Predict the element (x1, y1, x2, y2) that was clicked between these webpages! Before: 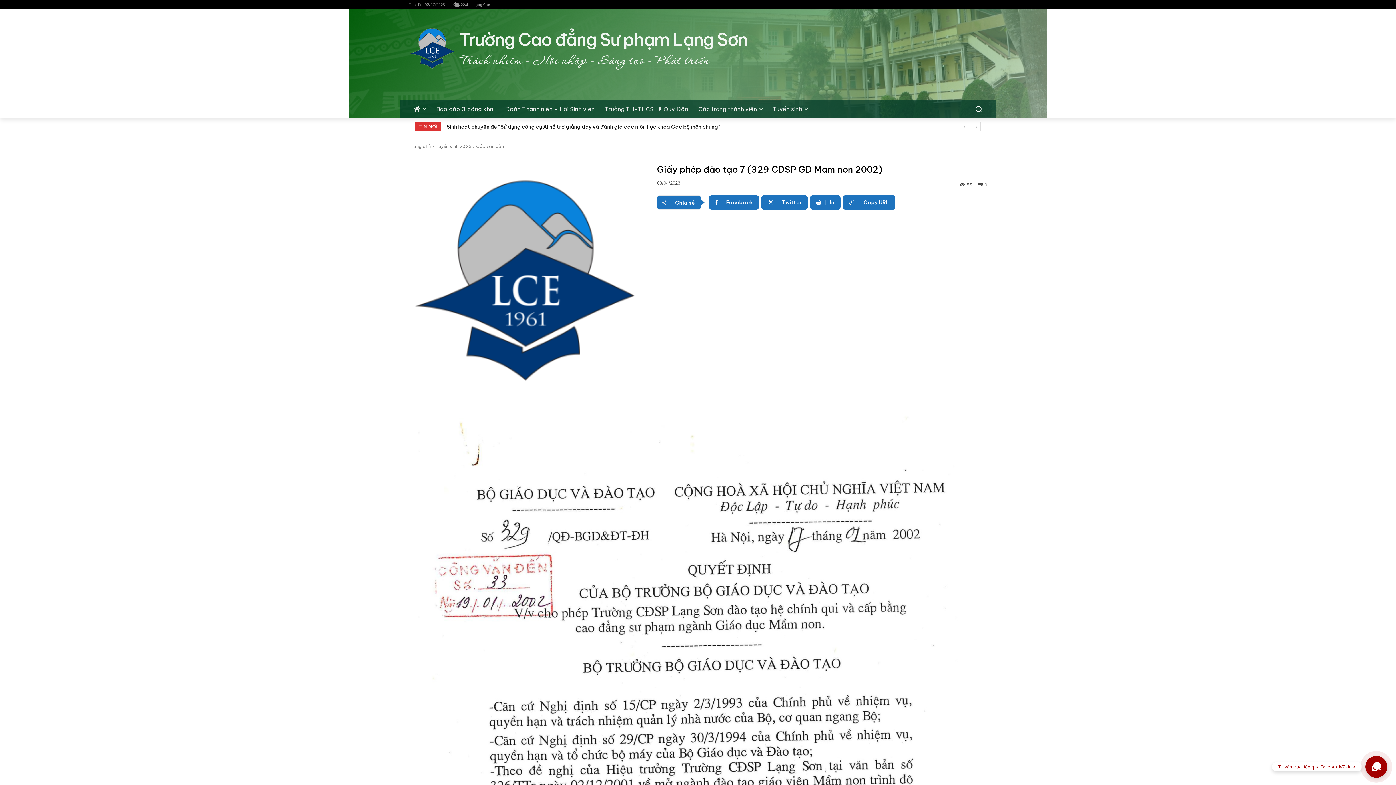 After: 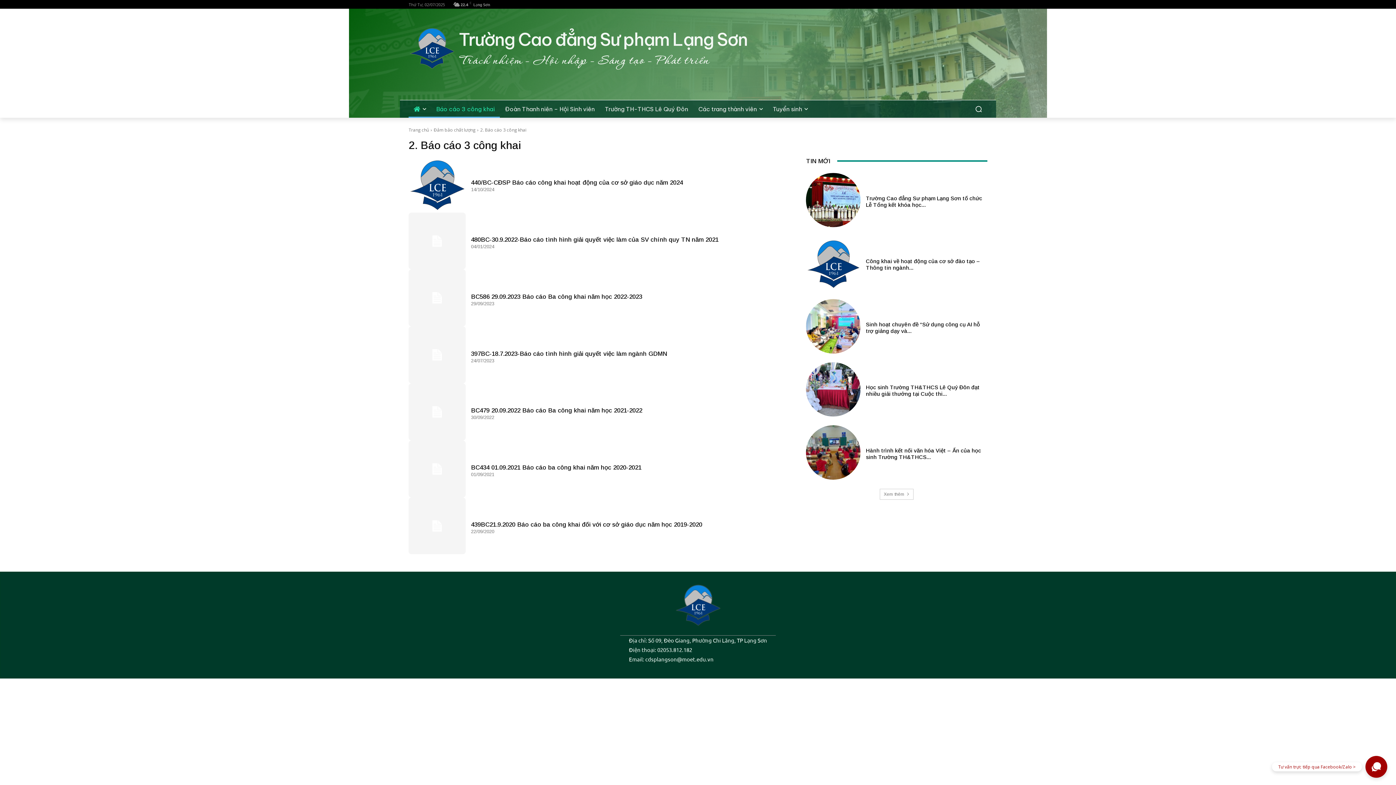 Action: bbox: (431, 100, 500, 117) label: Báo cáo 3 công khai